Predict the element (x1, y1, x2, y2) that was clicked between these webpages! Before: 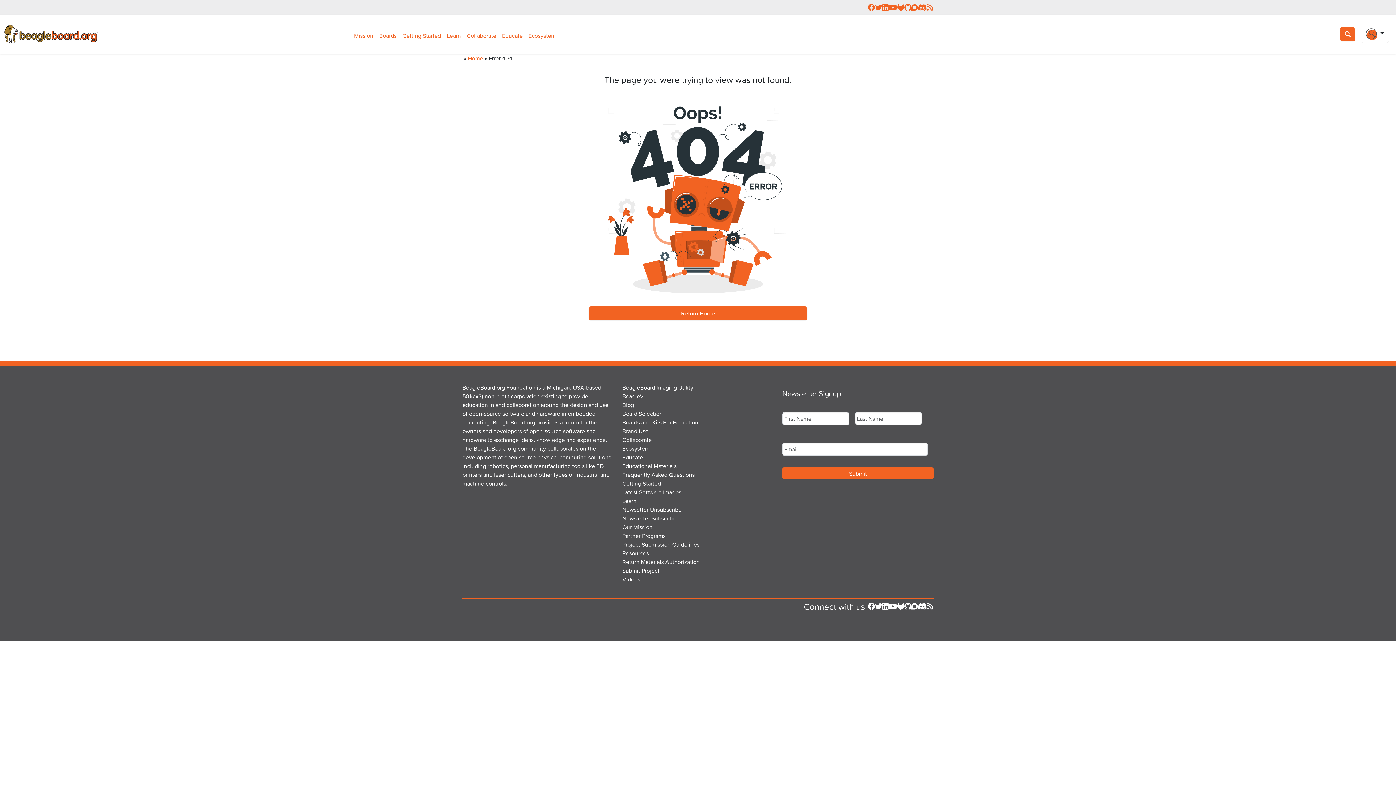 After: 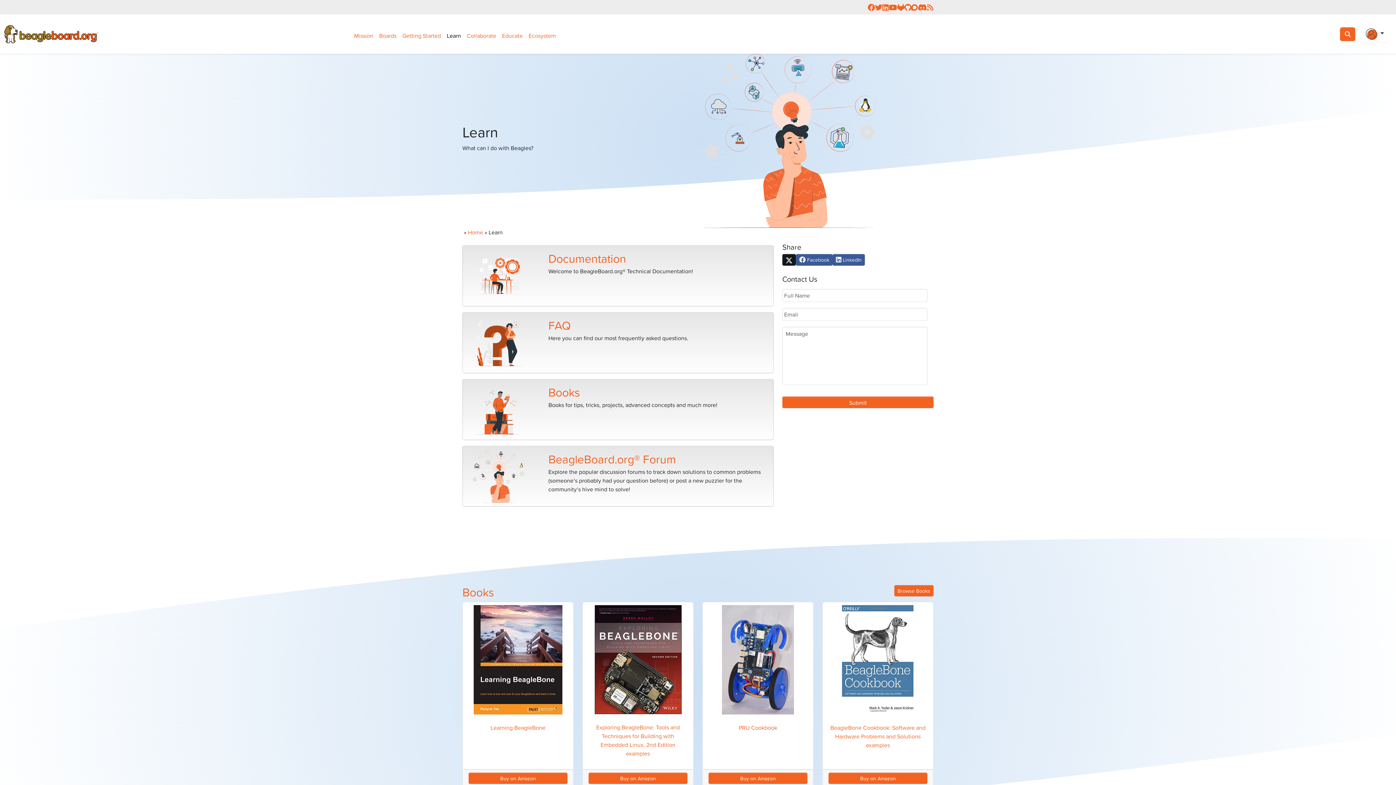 Action: bbox: (622, 496, 636, 505) label: Learn